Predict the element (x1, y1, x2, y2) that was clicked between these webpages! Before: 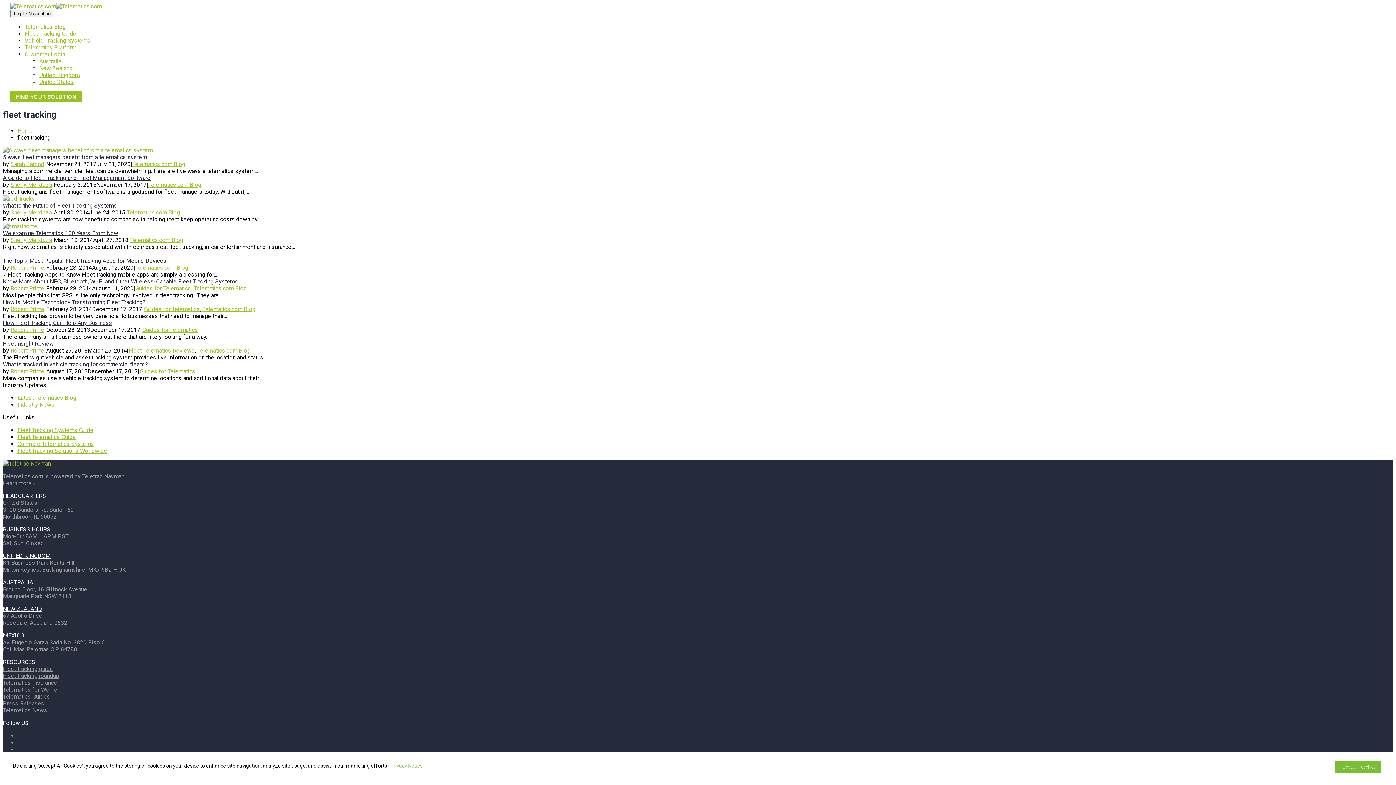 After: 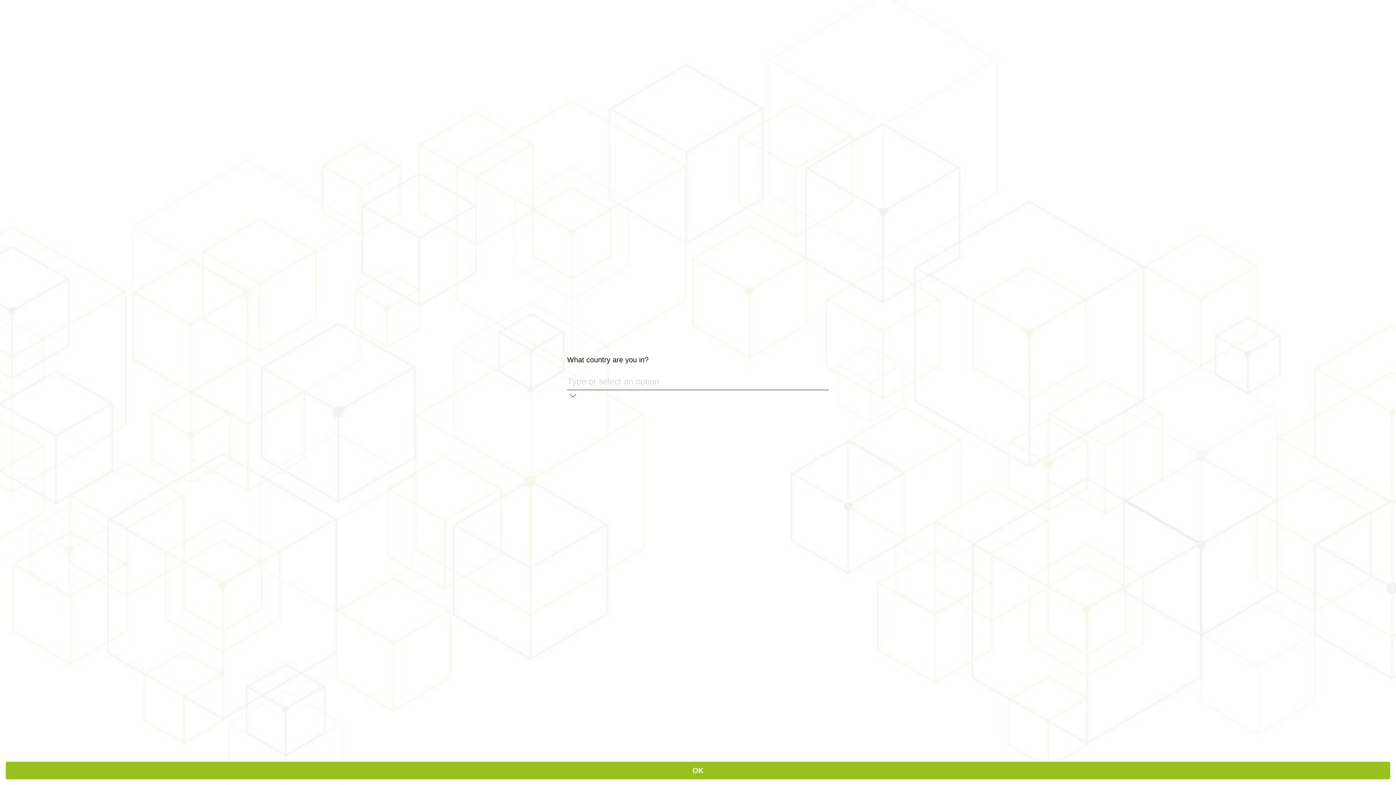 Action: bbox: (10, 93, 82, 100) label: FIND YOUR SOLUTION